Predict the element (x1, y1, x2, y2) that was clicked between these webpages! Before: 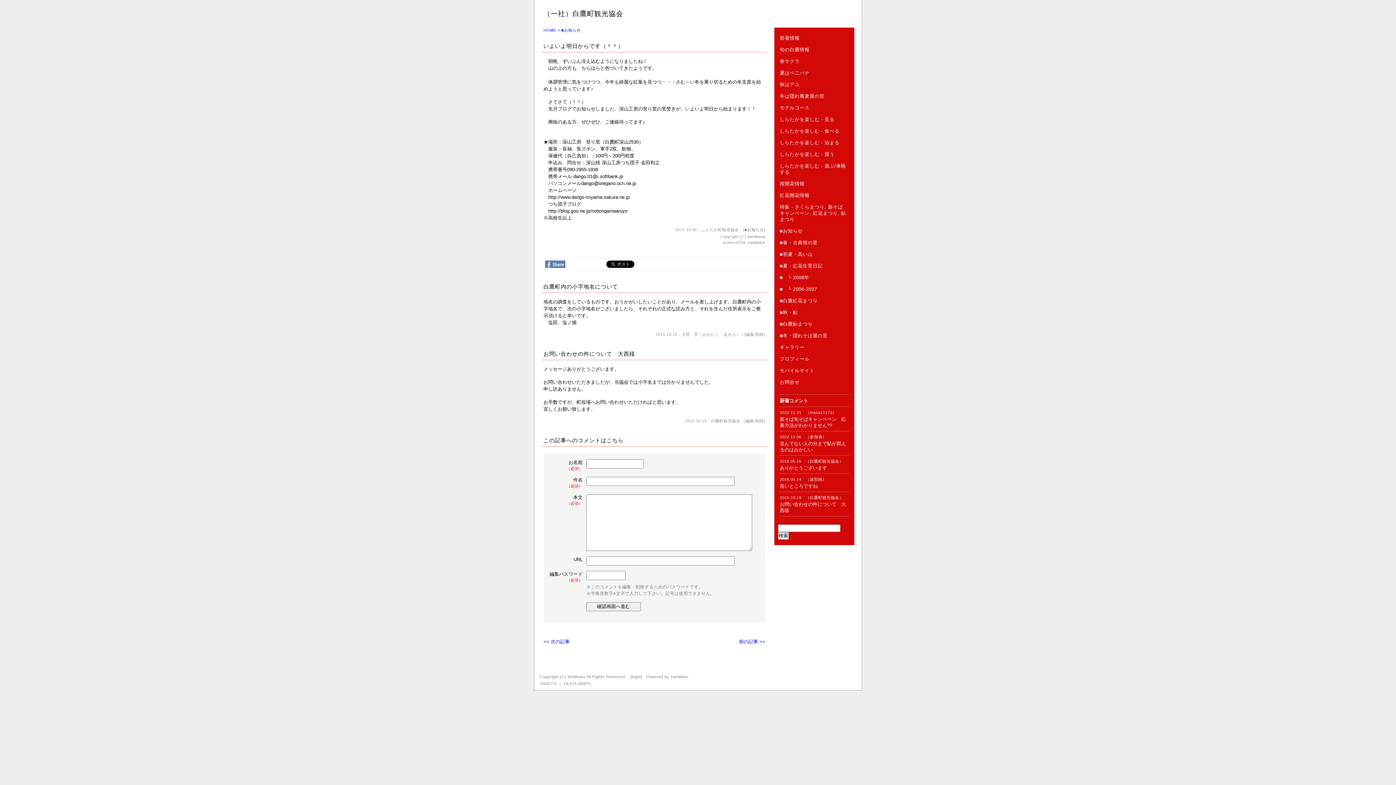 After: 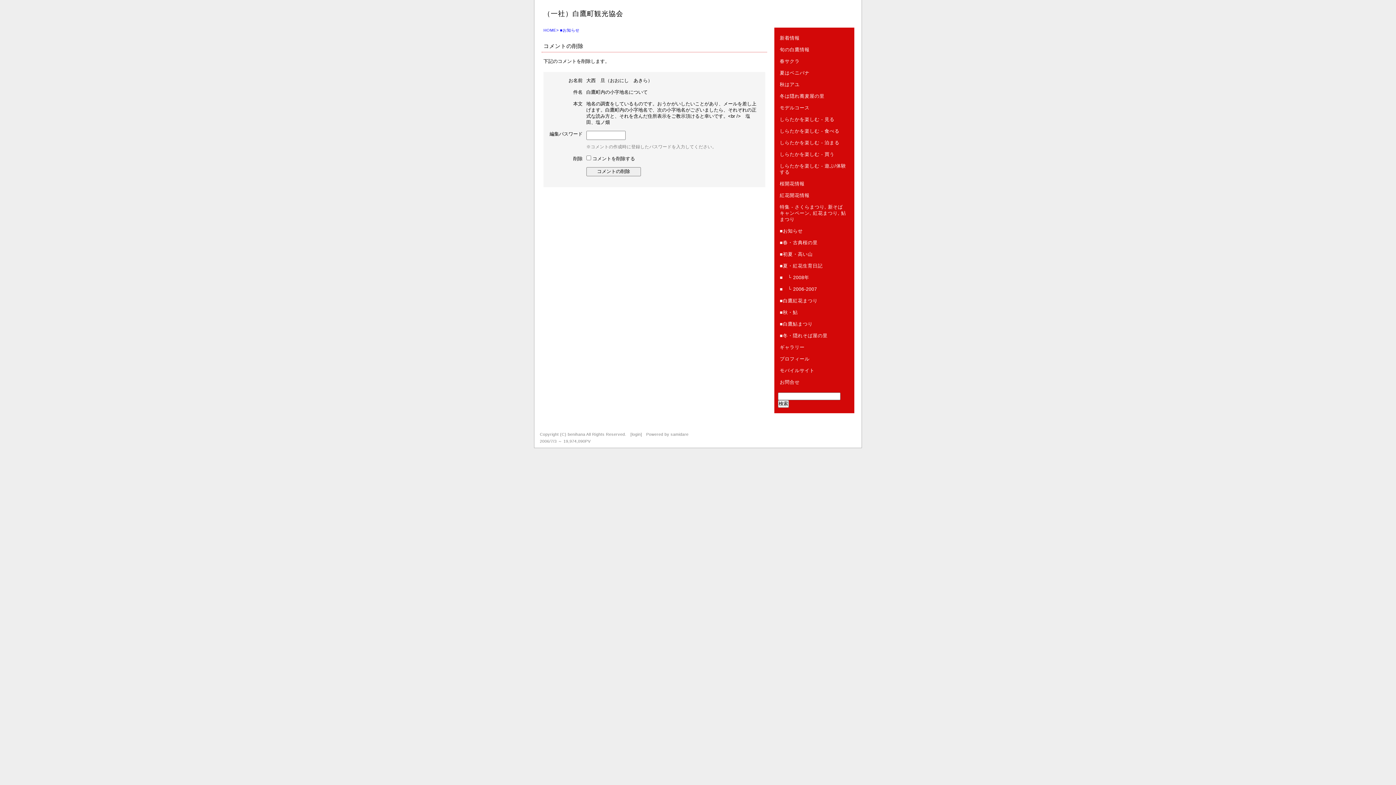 Action: bbox: (755, 332, 764, 336) label: 削除